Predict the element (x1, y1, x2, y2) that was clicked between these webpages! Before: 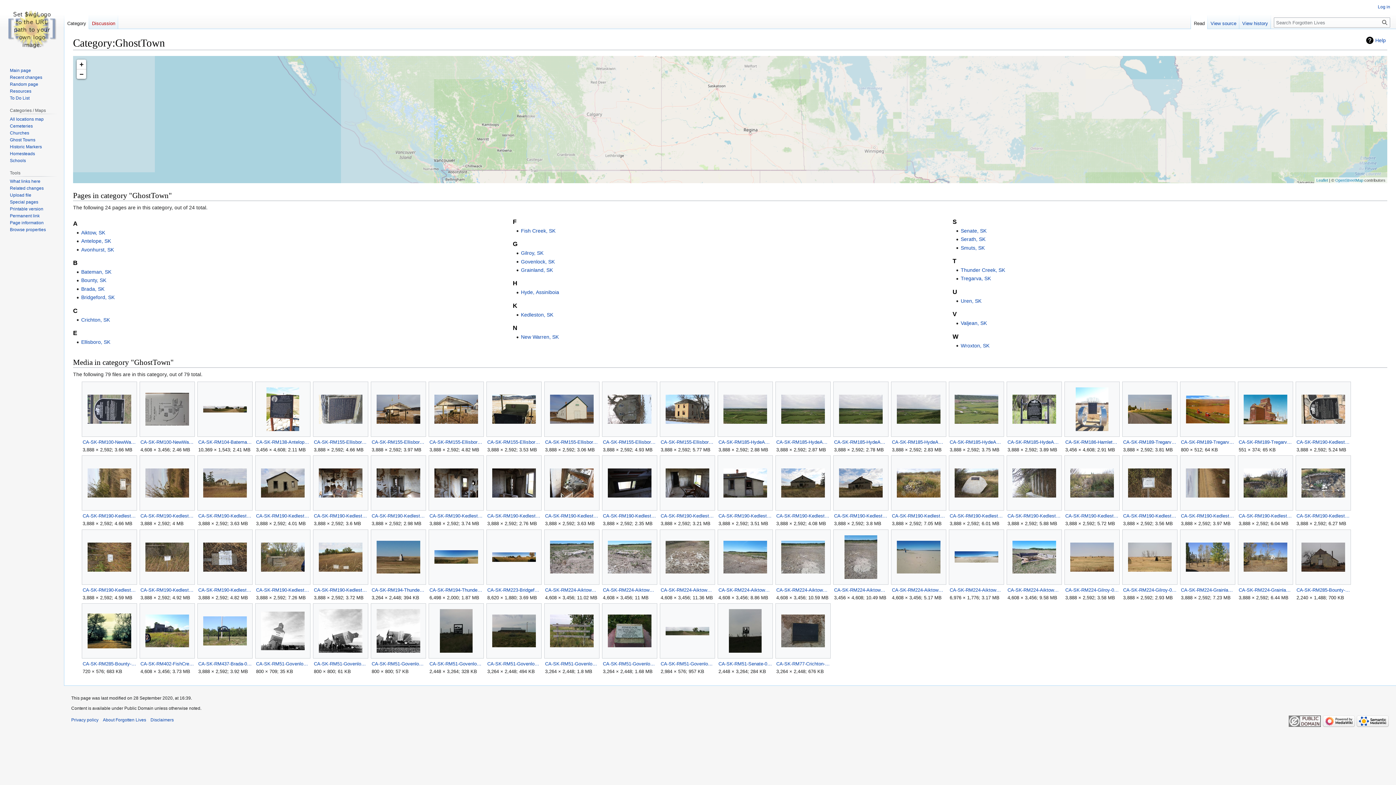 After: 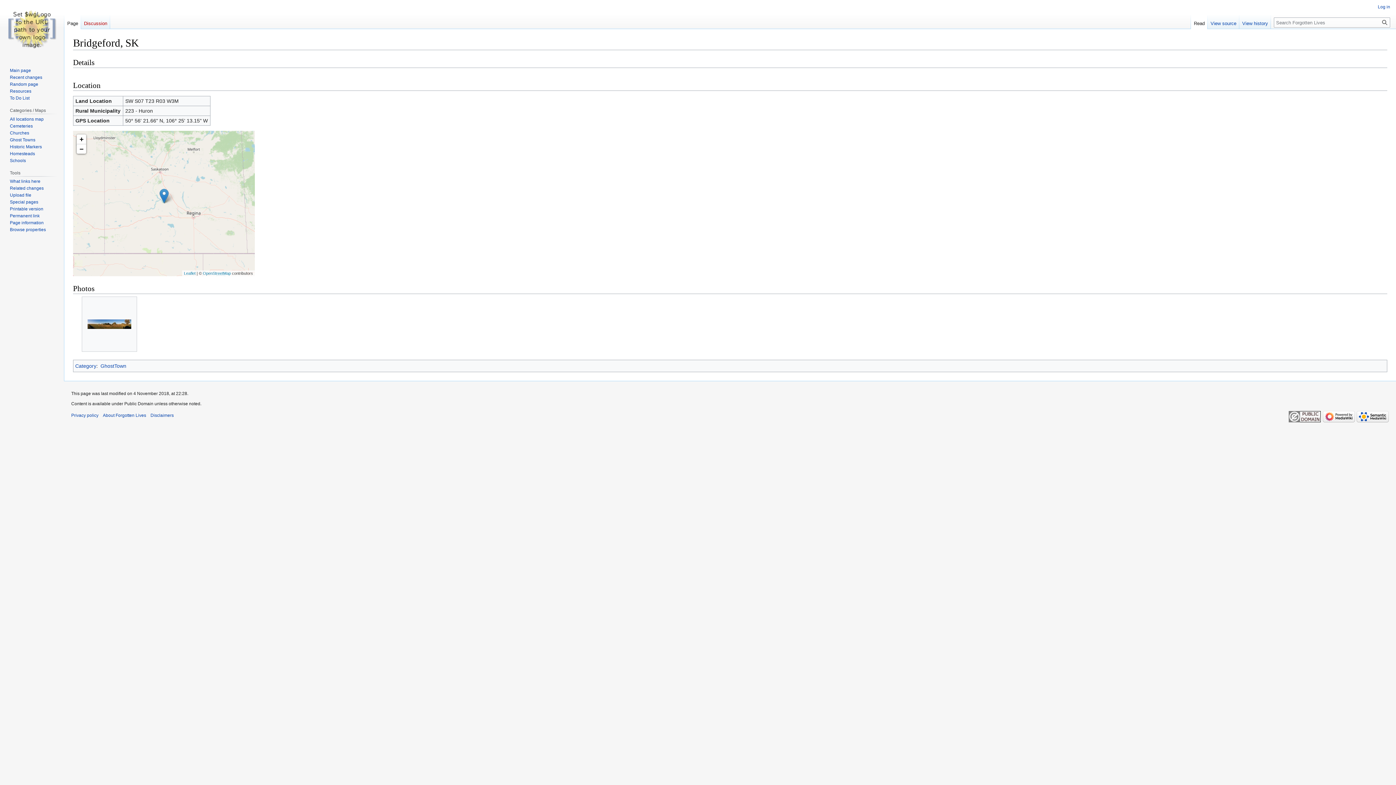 Action: bbox: (81, 294, 114, 300) label: Bridgeford, SK